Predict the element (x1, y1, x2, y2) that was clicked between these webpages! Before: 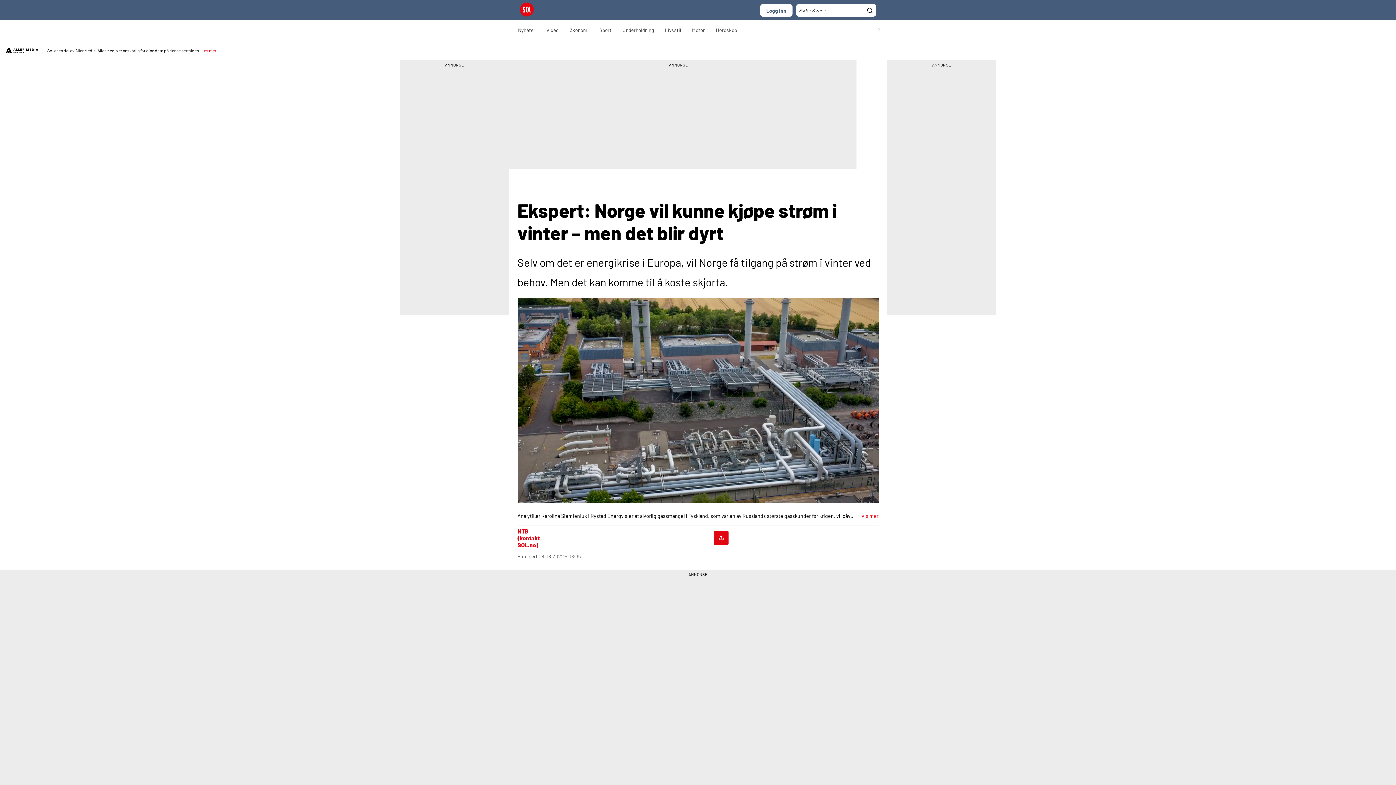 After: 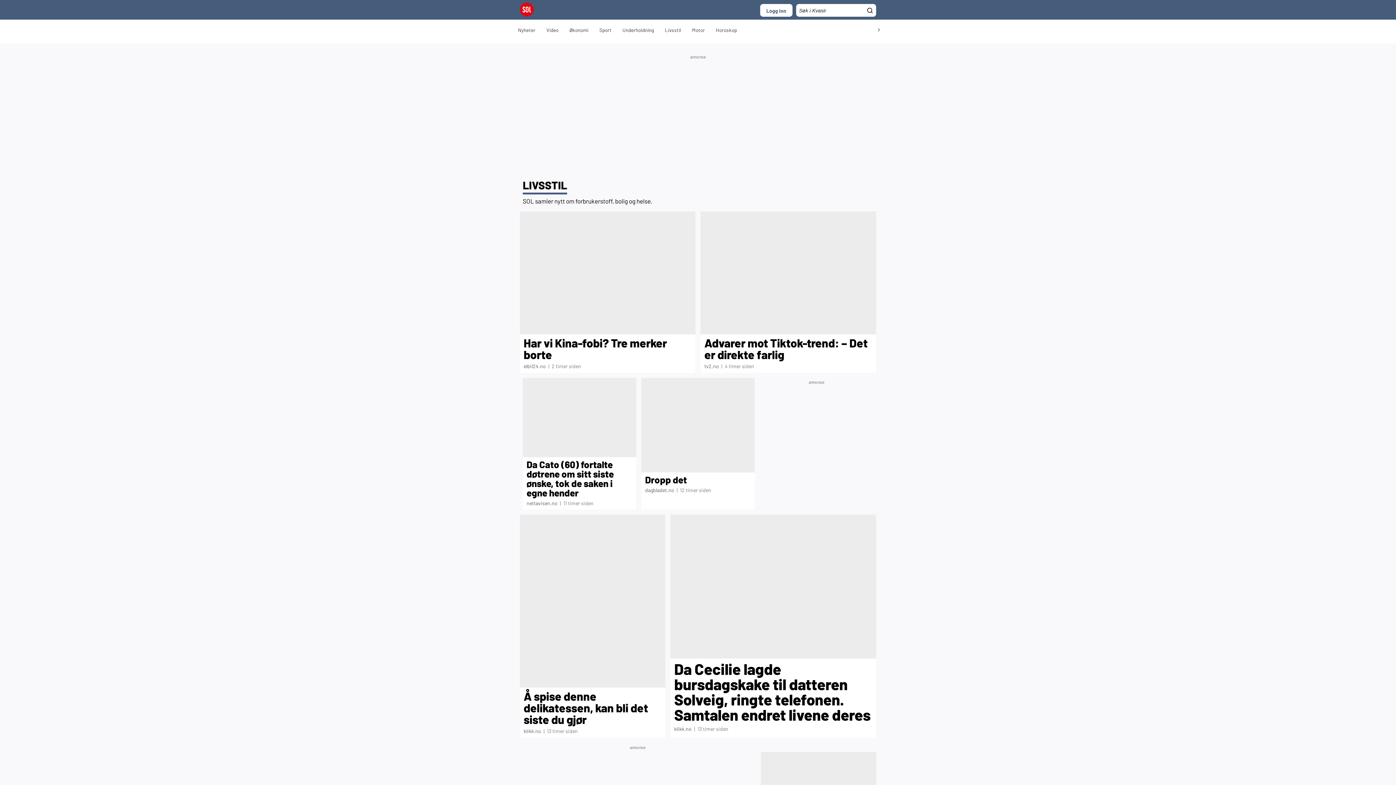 Action: bbox: (659, 21, 686, 39) label: Livsstil